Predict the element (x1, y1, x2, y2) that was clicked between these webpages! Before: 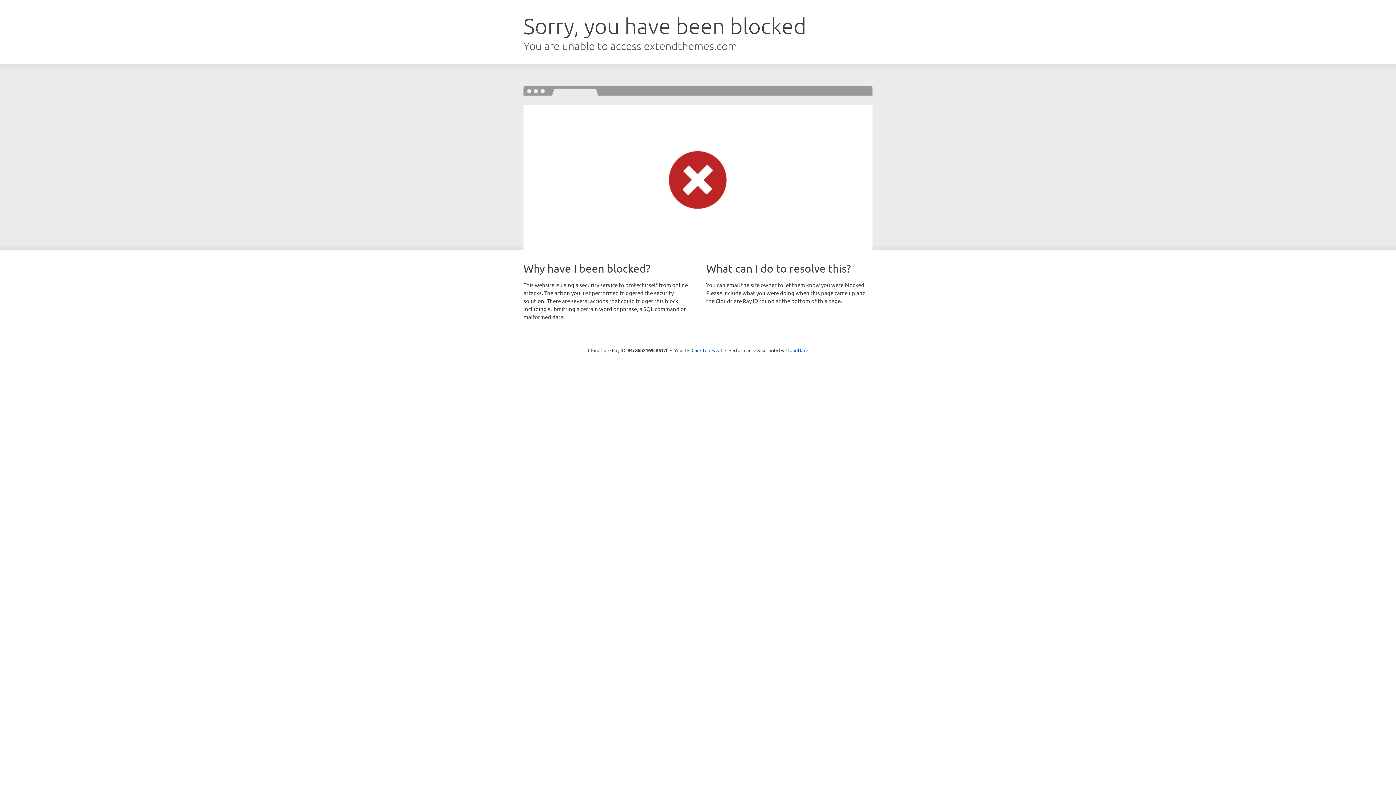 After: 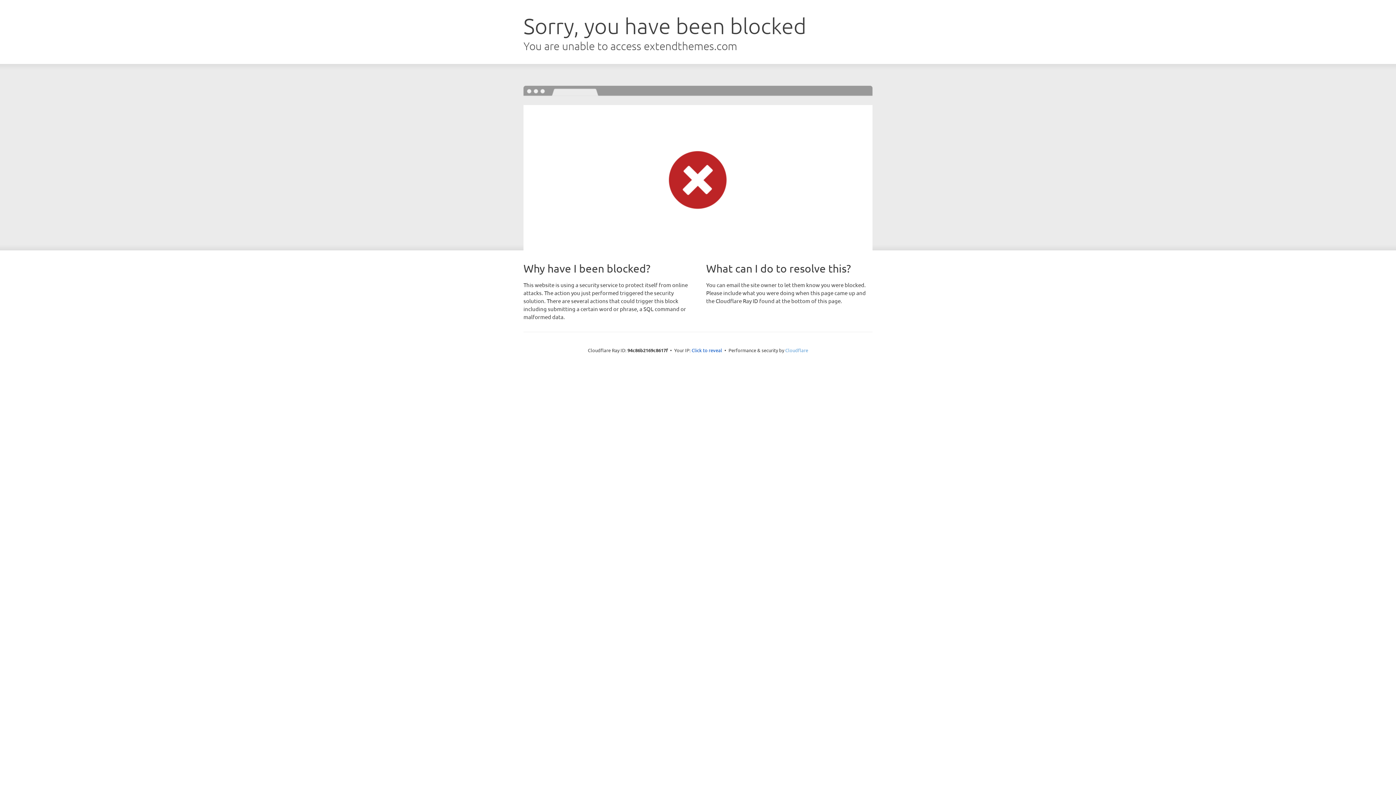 Action: bbox: (785, 347, 808, 353) label: Cloudflare